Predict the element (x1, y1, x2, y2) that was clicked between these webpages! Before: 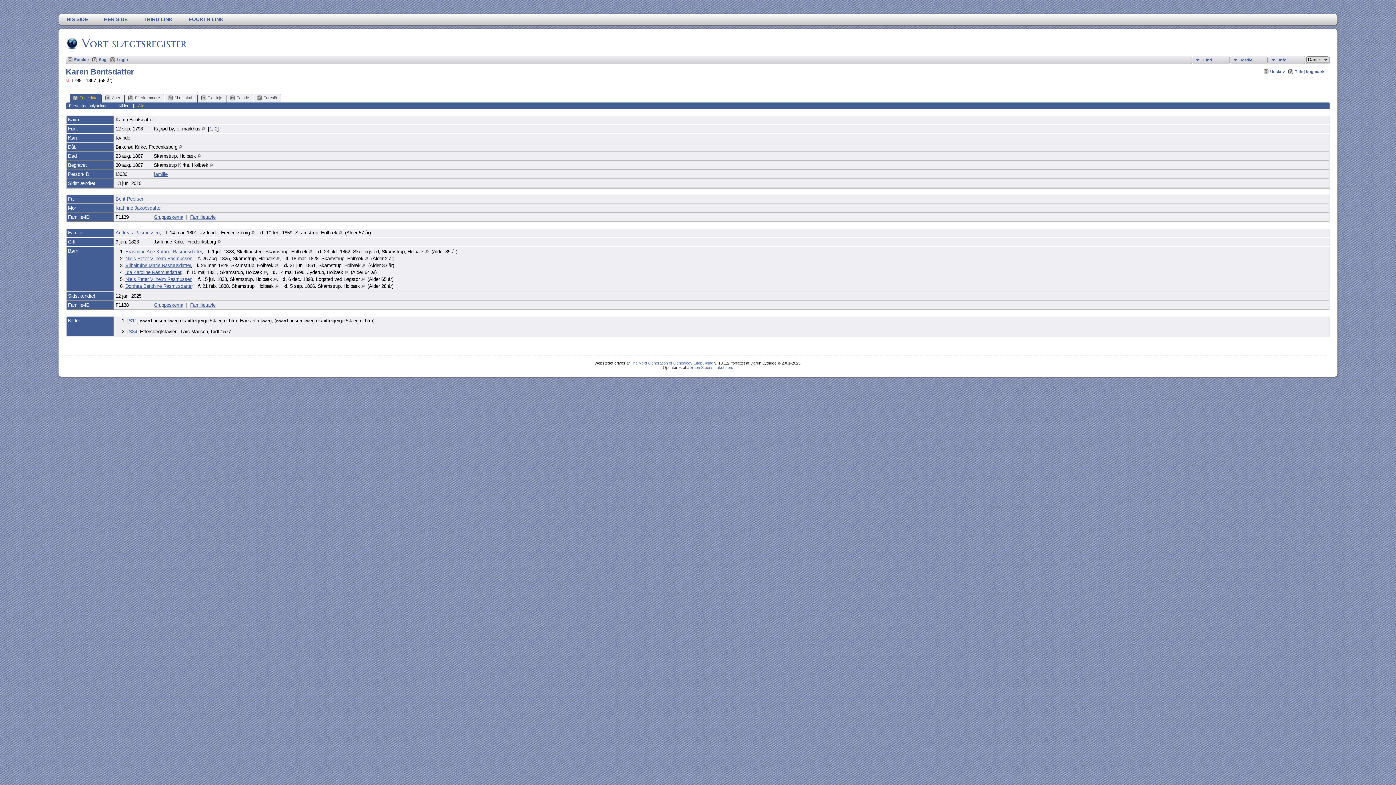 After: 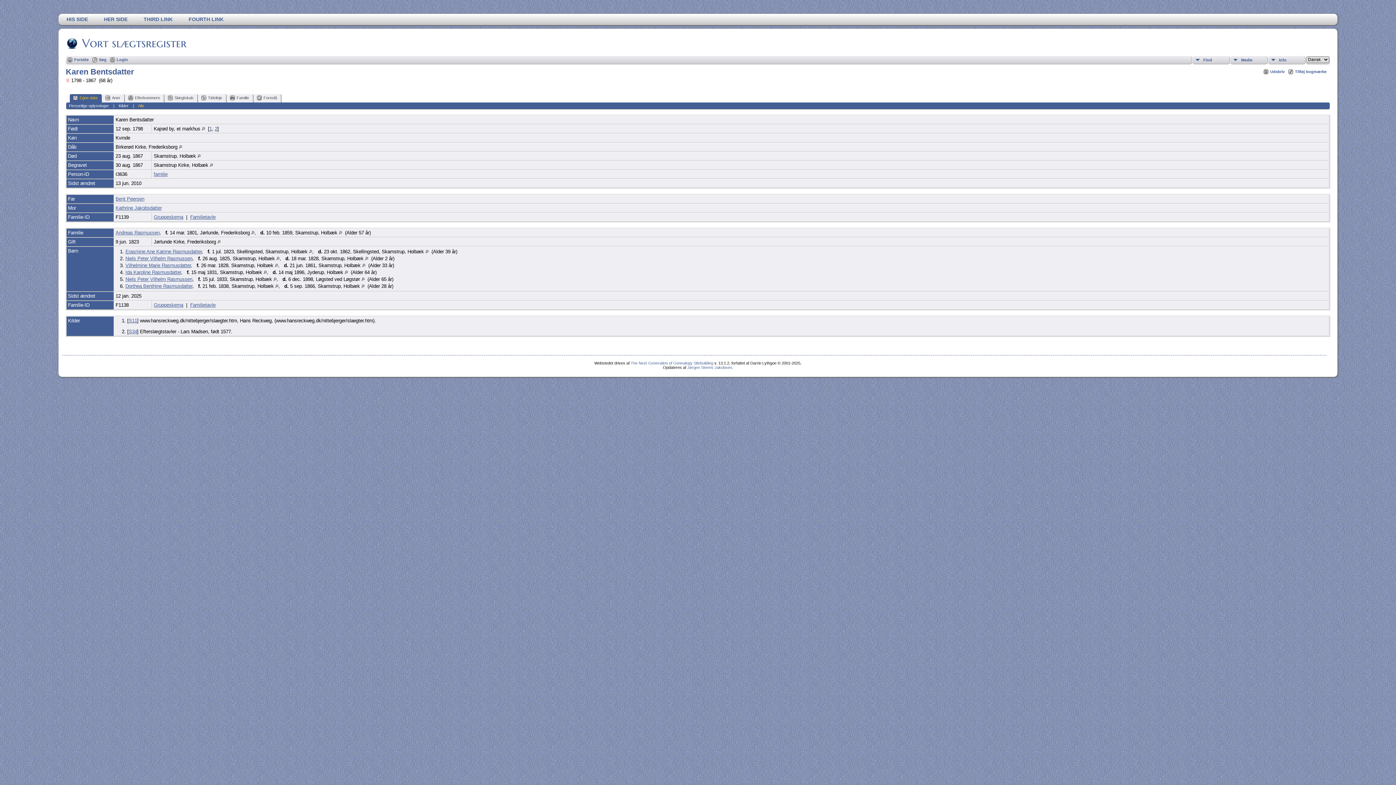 Action: label: The Next Generation of Genealogy Sitebuilding bbox: (630, 361, 713, 365)